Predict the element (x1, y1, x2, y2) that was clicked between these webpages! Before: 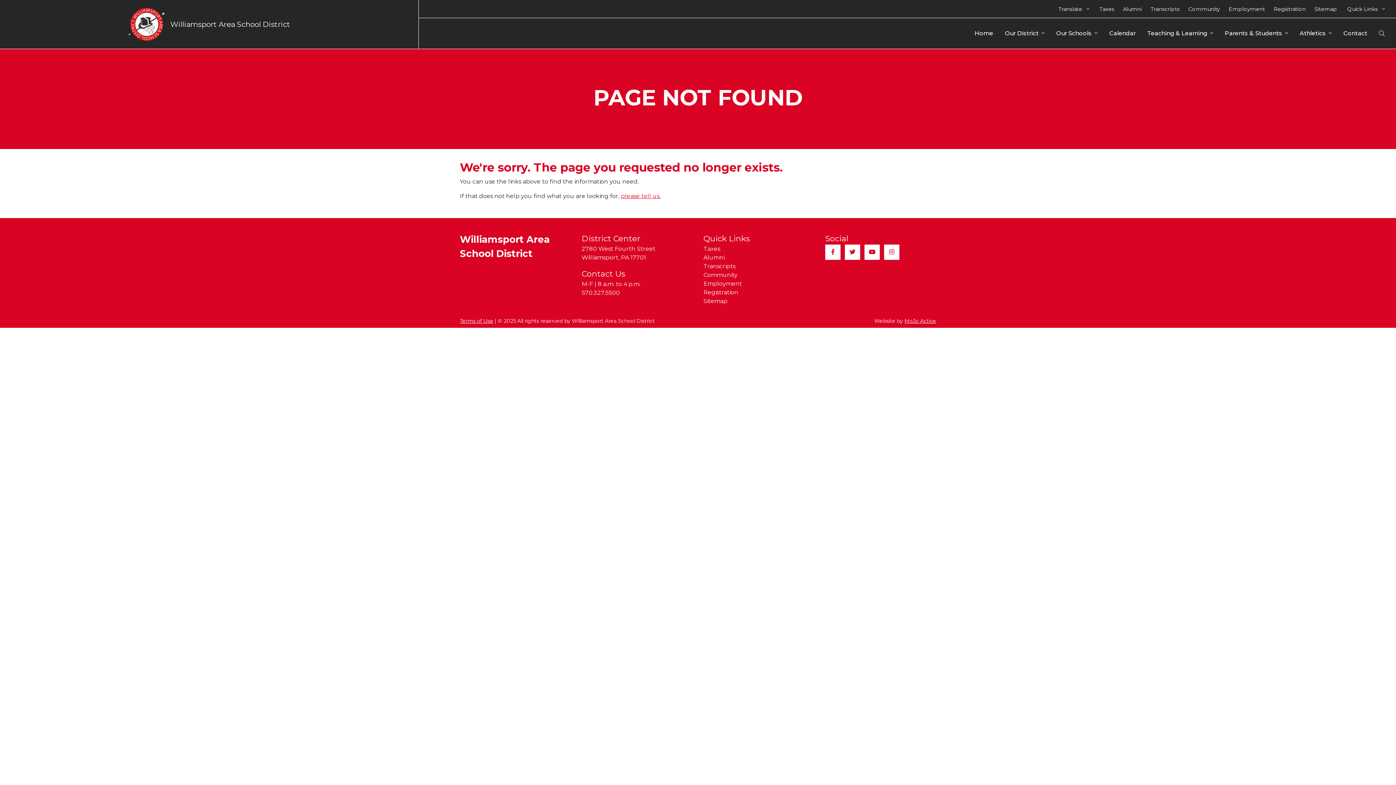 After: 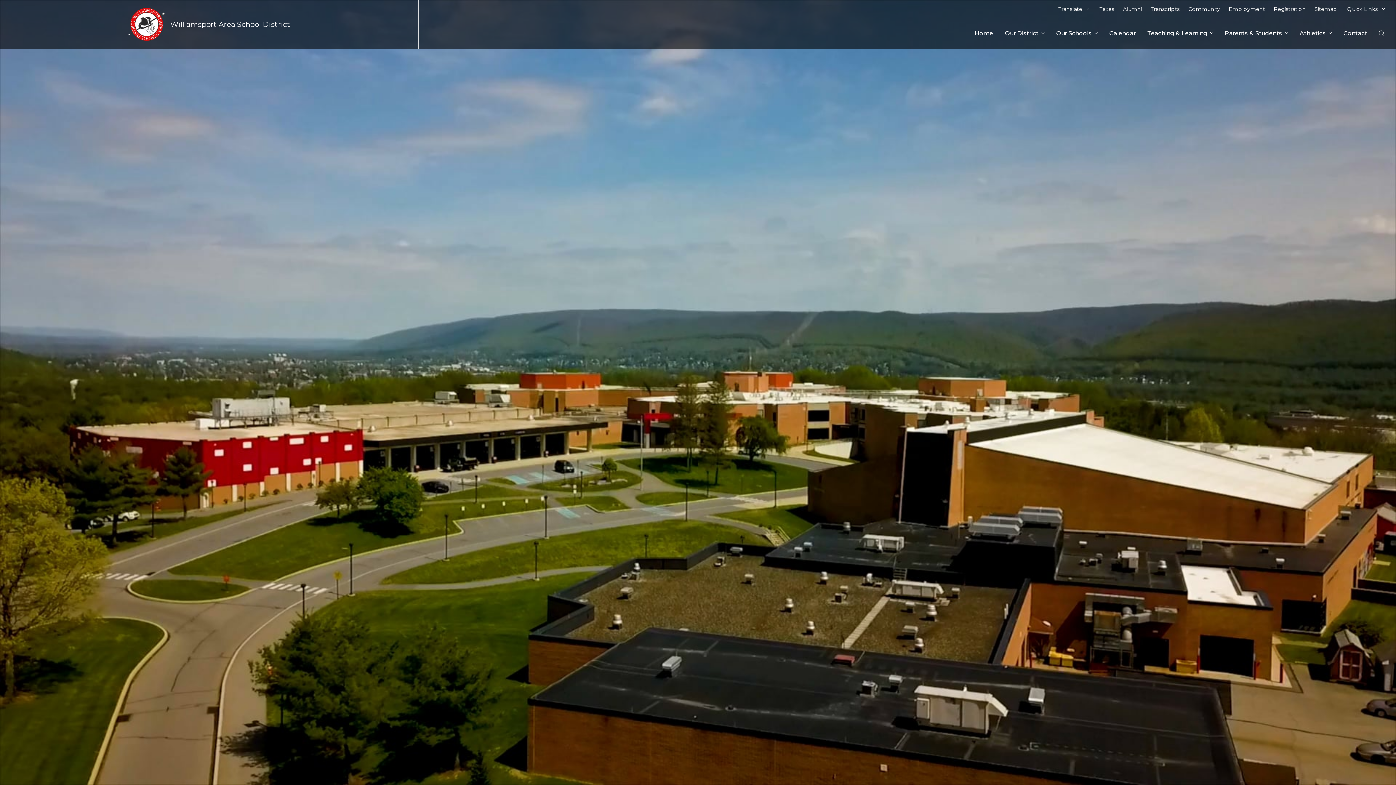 Action: label: Home bbox: (969, 20, 999, 45)